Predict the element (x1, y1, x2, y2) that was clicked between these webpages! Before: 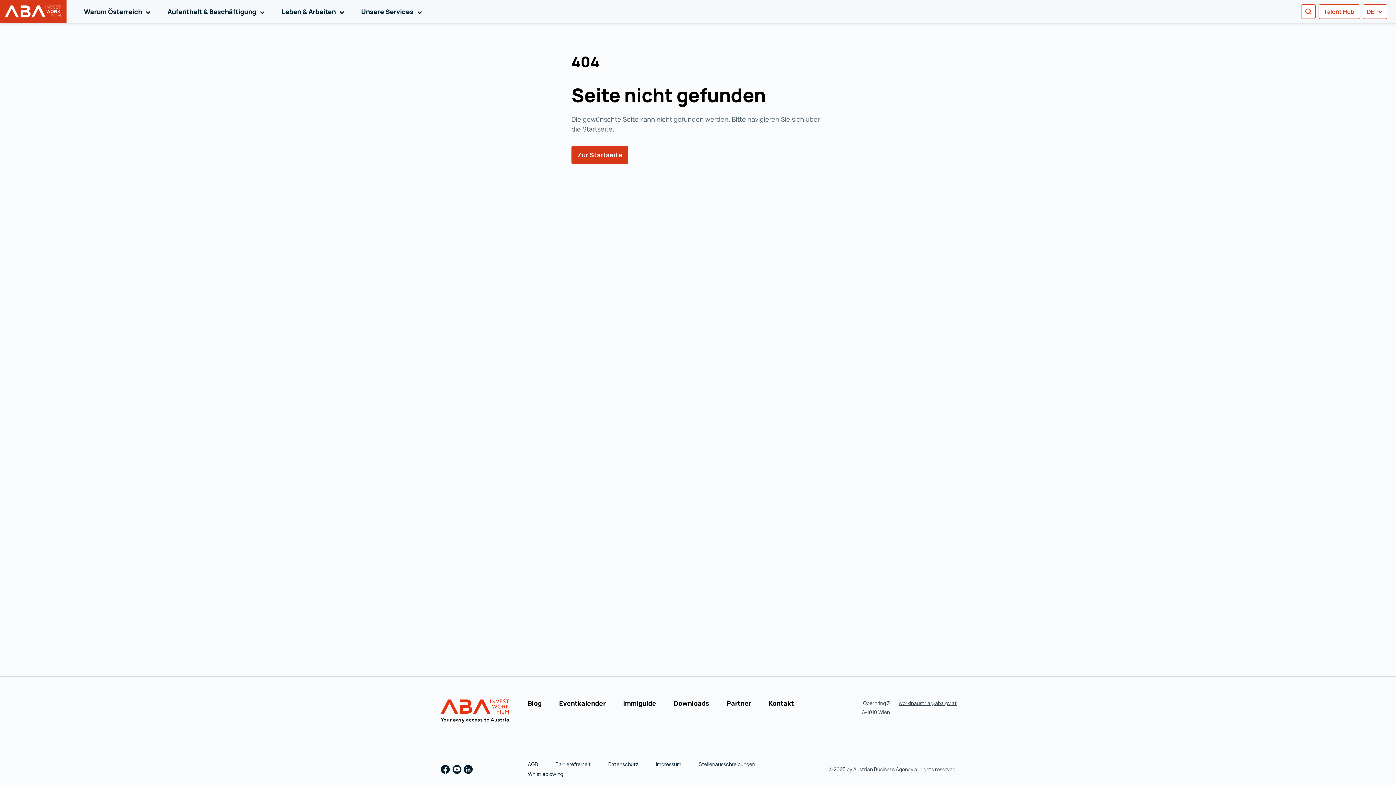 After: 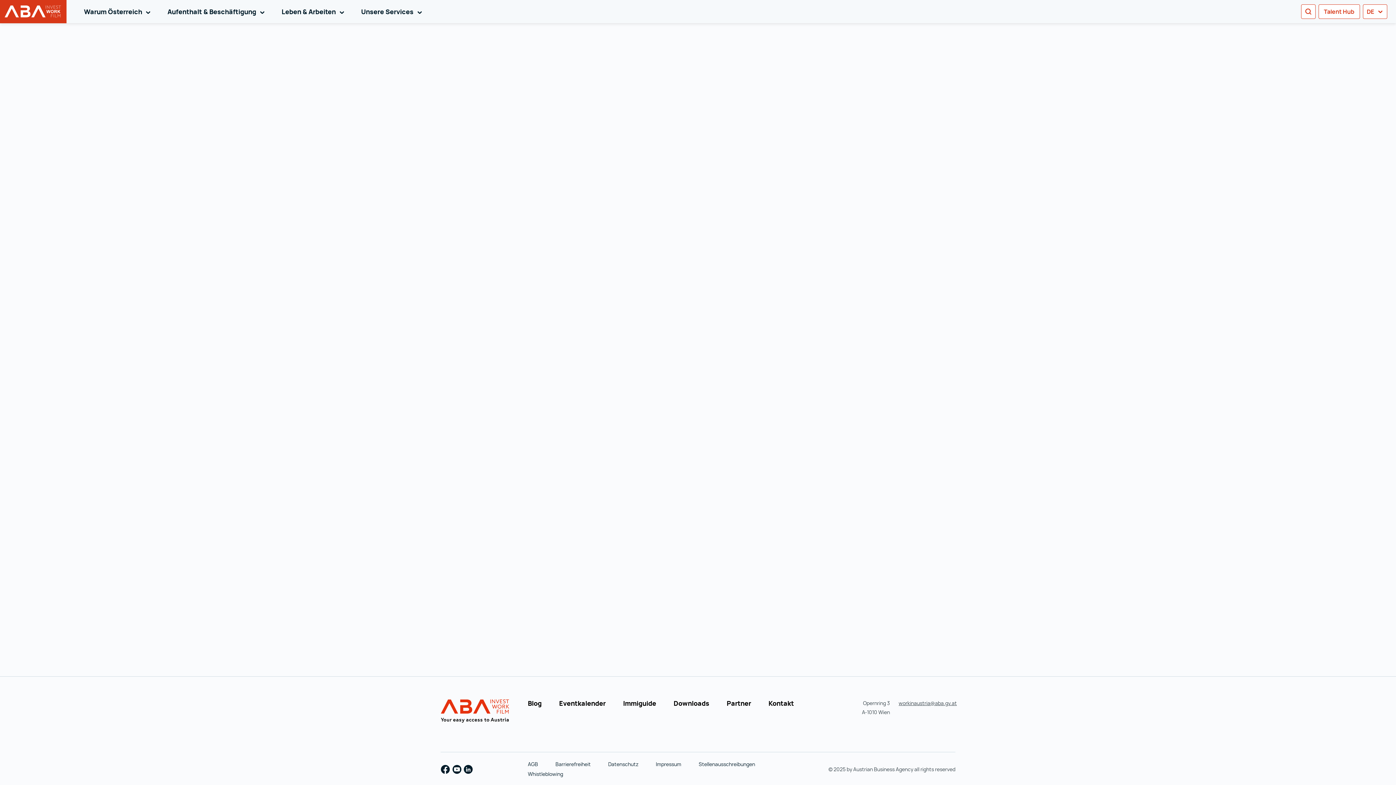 Action: bbox: (0, 0, 66, 23) label: WORK in AUSTRIA